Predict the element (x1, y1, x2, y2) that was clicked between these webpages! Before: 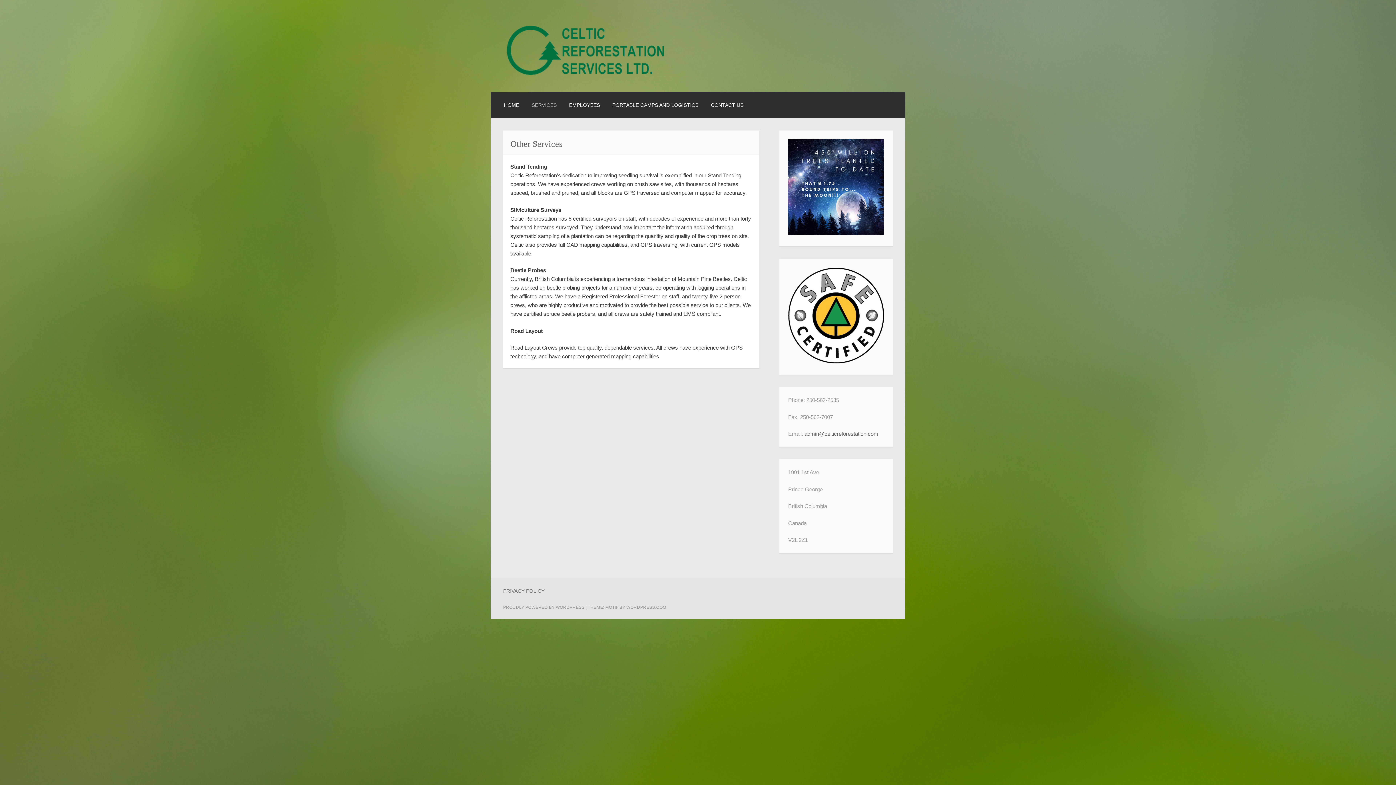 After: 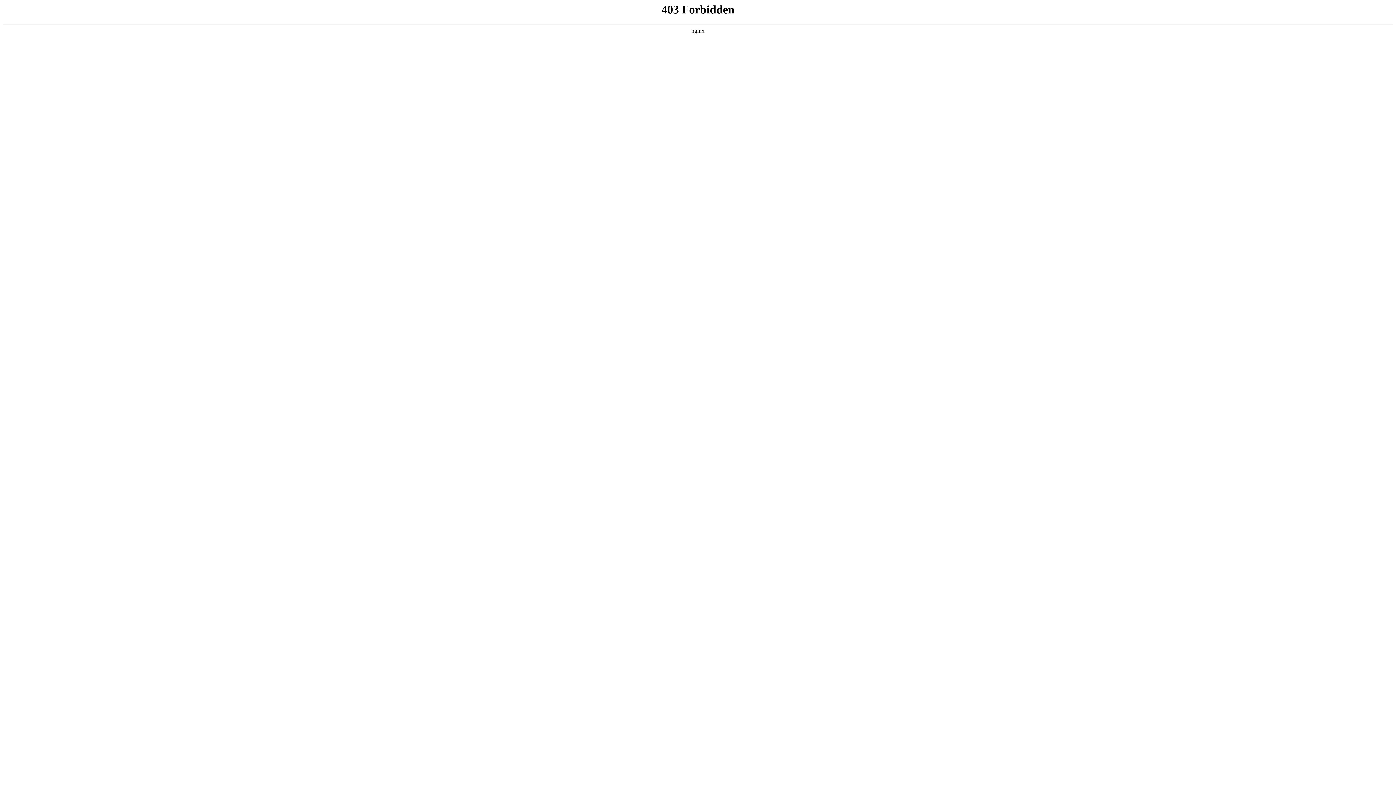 Action: label: PROUDLY POWERED BY WORDPRESS bbox: (503, 605, 584, 609)